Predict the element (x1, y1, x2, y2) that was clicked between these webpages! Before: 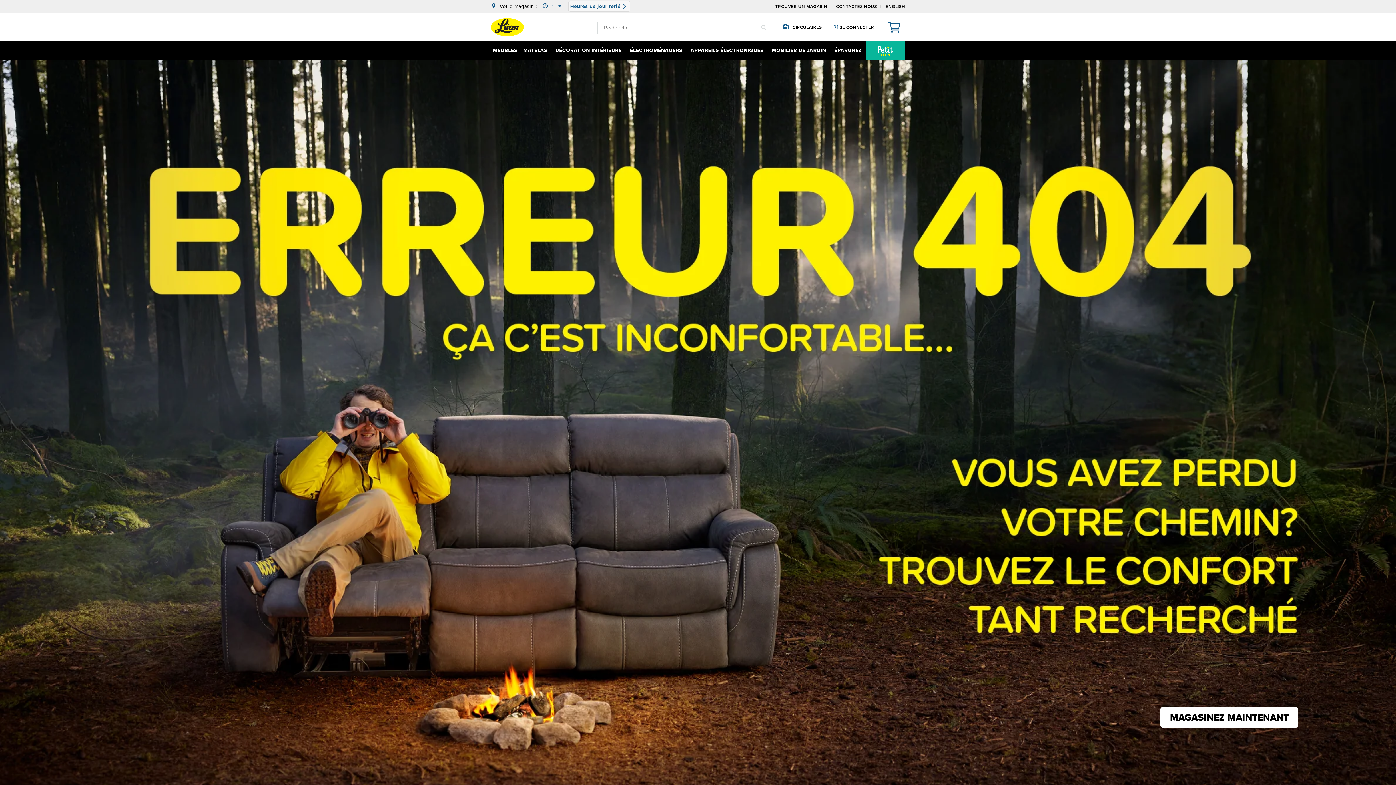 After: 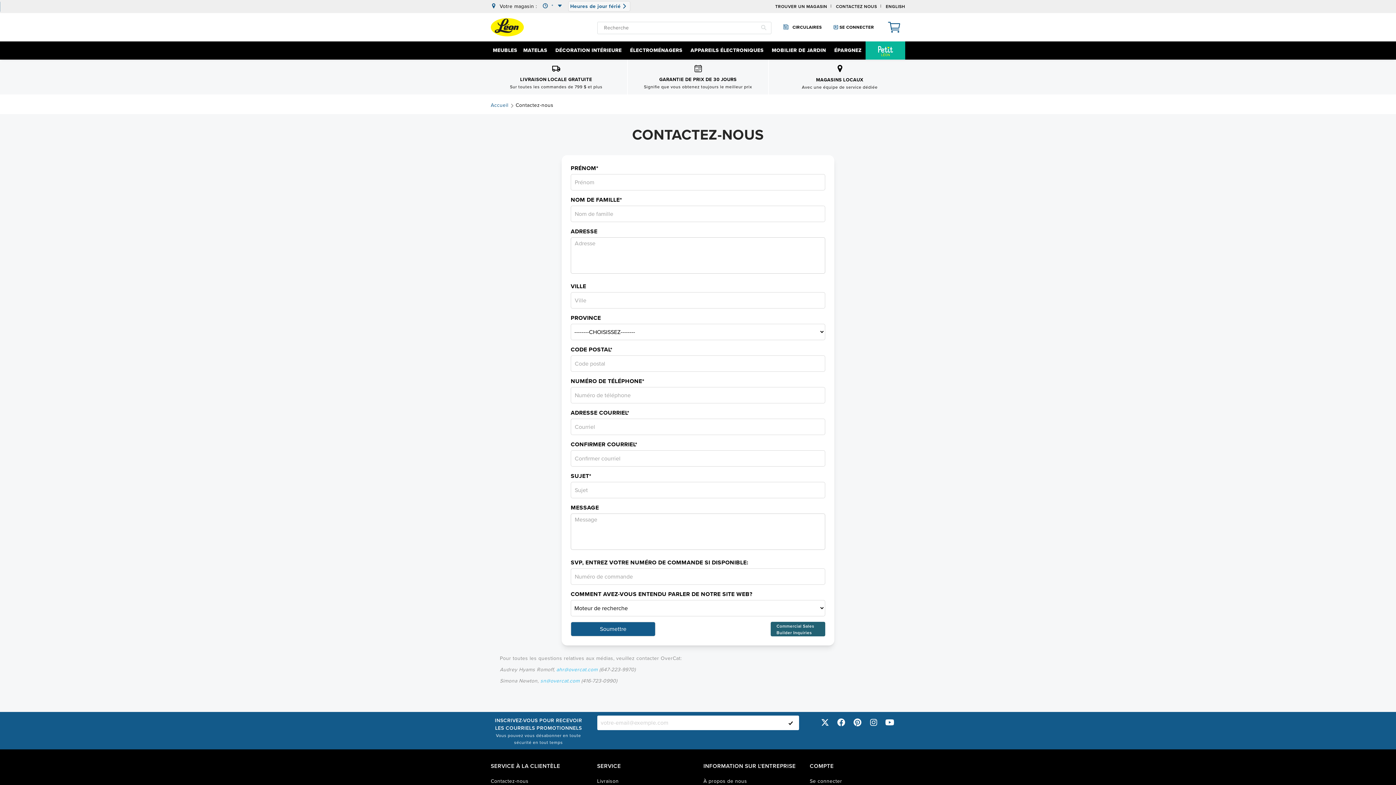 Action: bbox: (836, 1, 877, 11) label: CONTACTEZ NOUS